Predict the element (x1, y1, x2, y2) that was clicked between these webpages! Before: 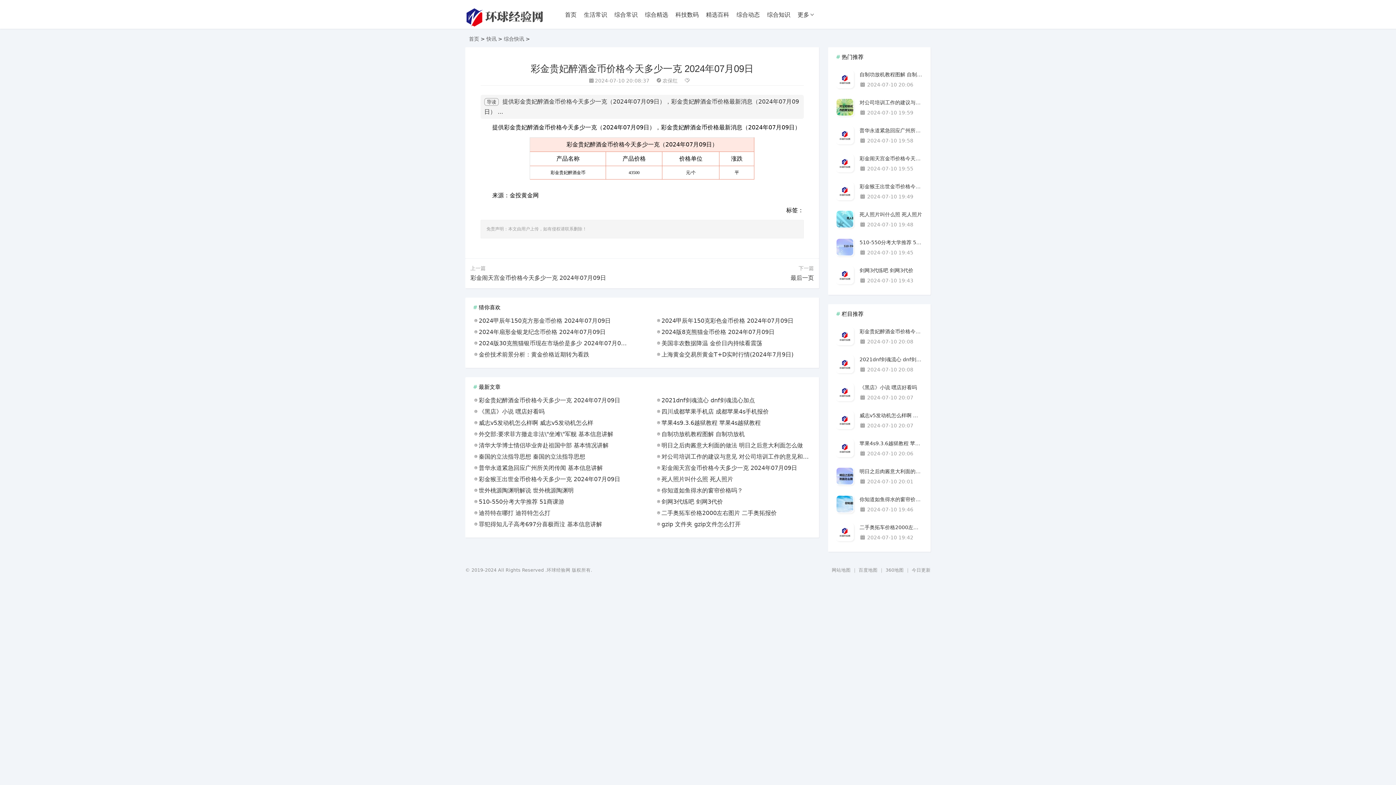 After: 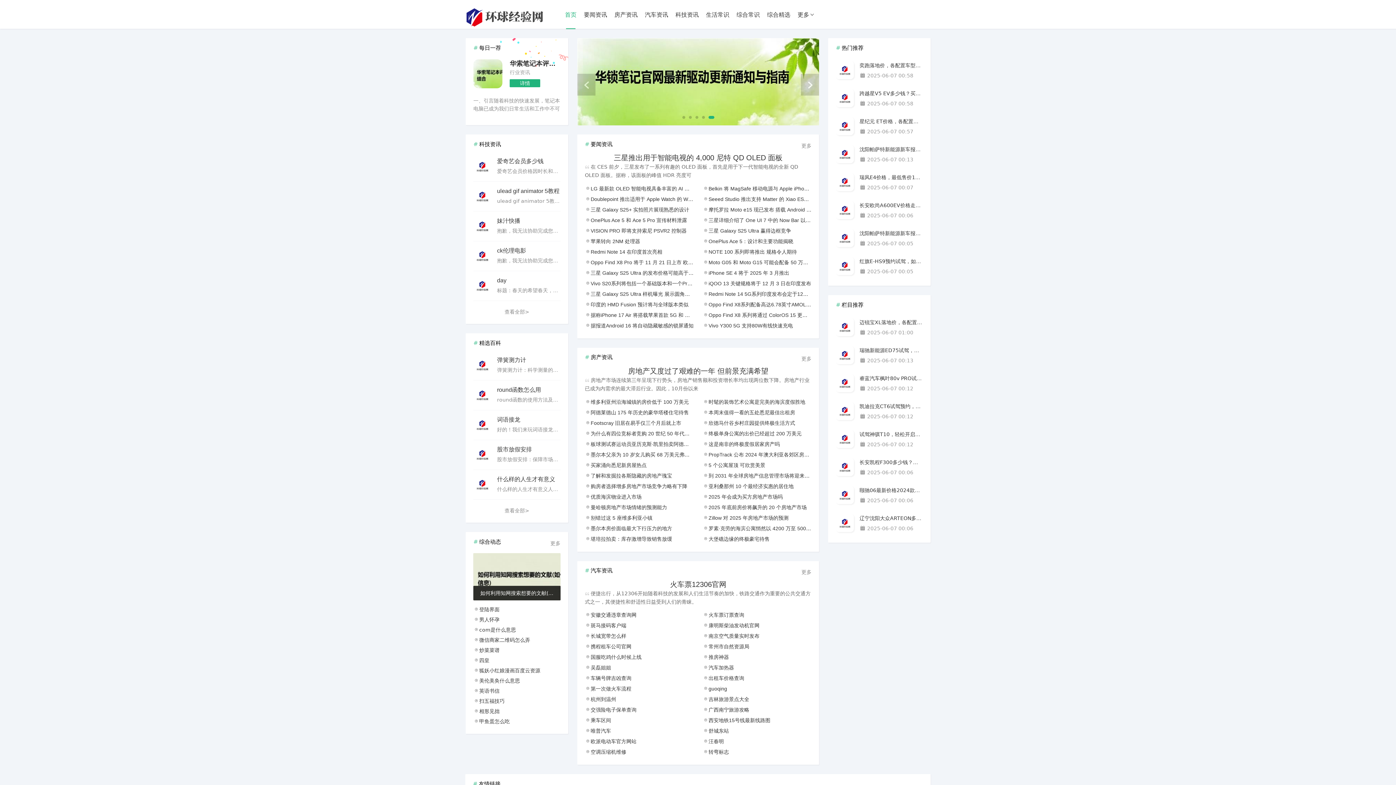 Action: bbox: (465, 23, 546, 29)